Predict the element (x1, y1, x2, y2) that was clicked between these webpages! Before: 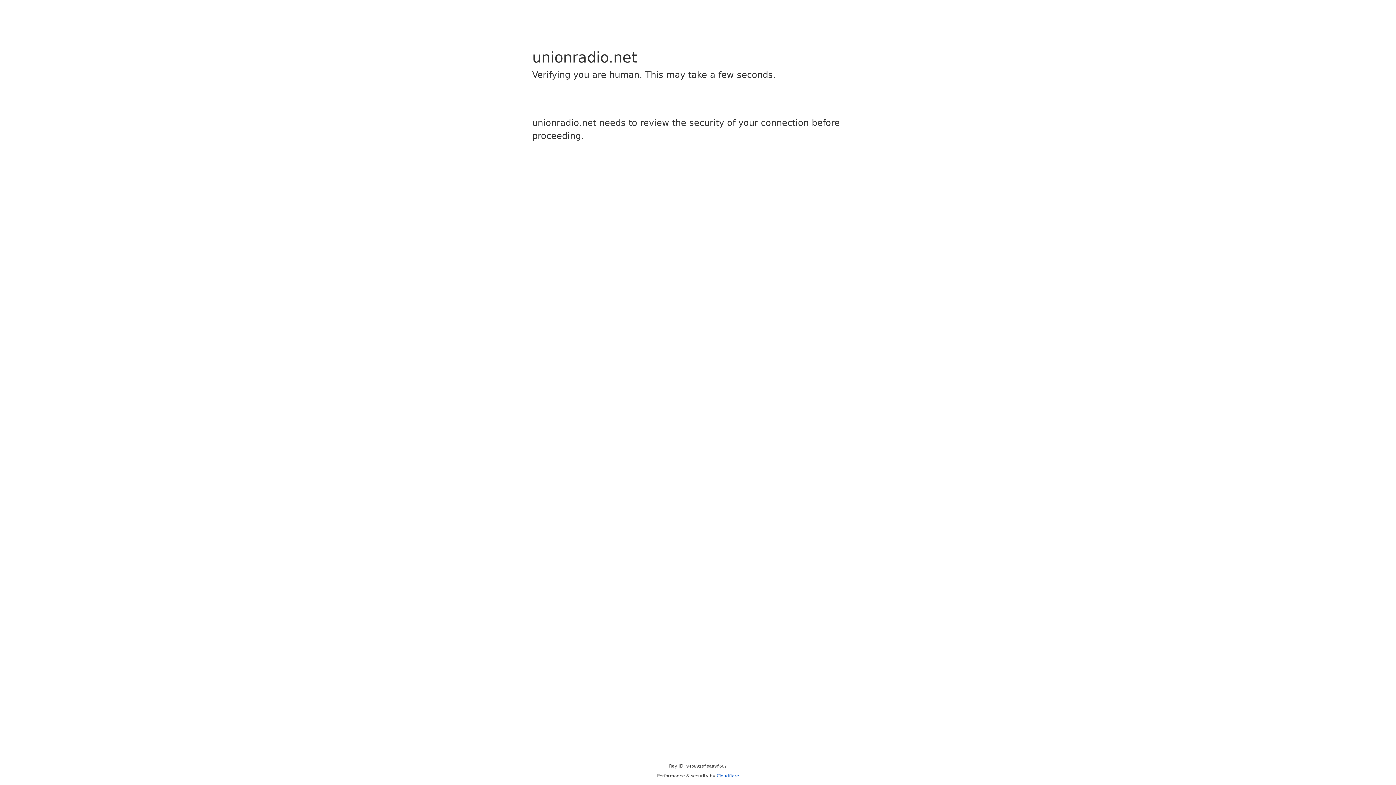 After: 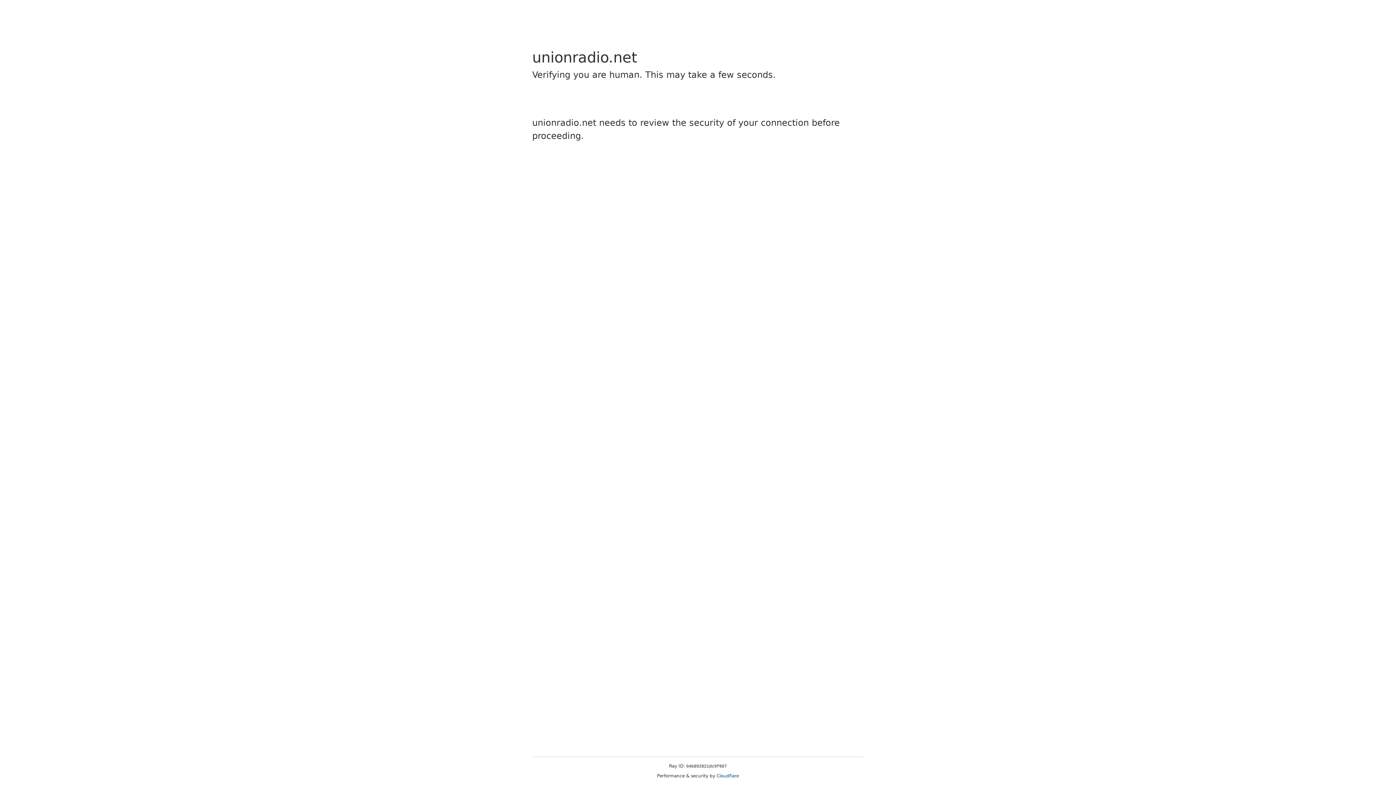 Action: label: Cloudflare bbox: (716, 773, 739, 778)